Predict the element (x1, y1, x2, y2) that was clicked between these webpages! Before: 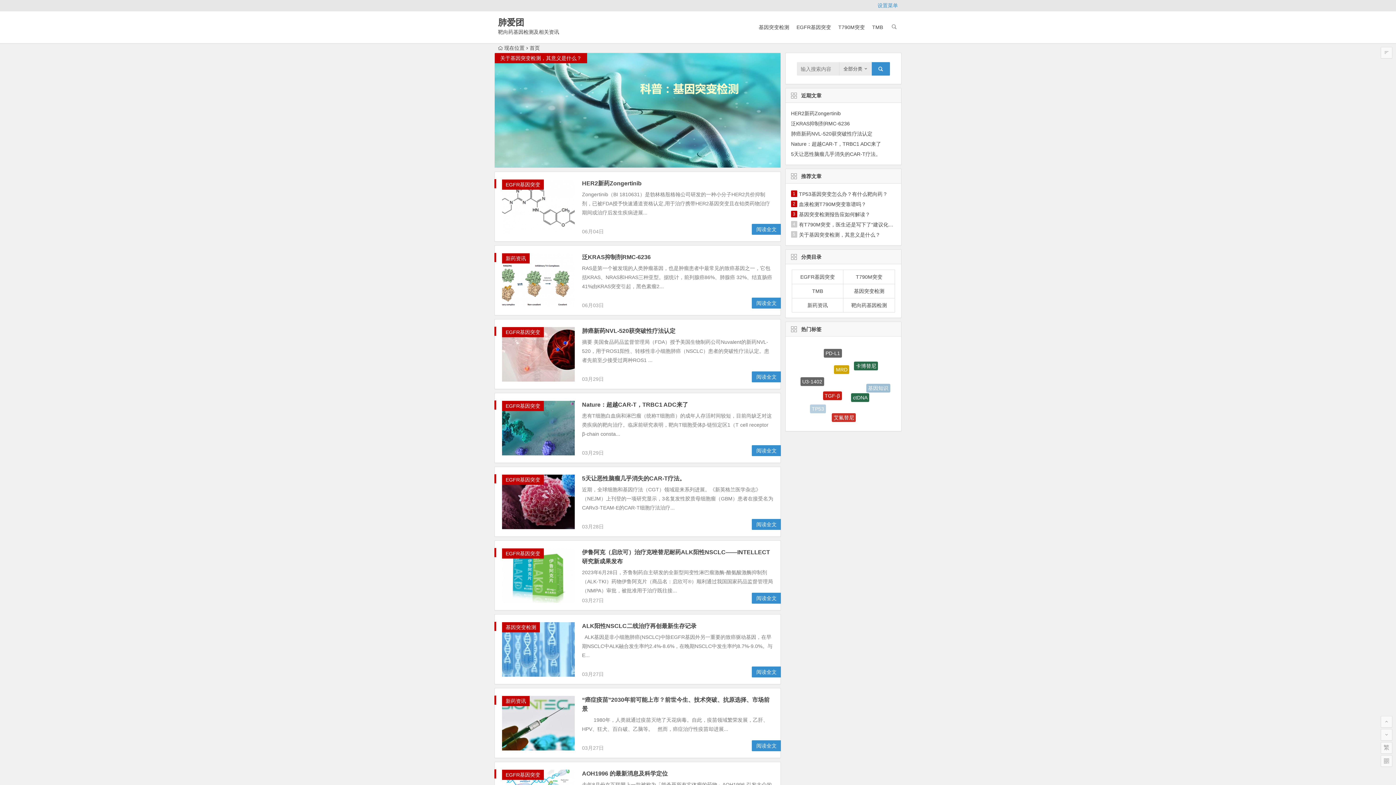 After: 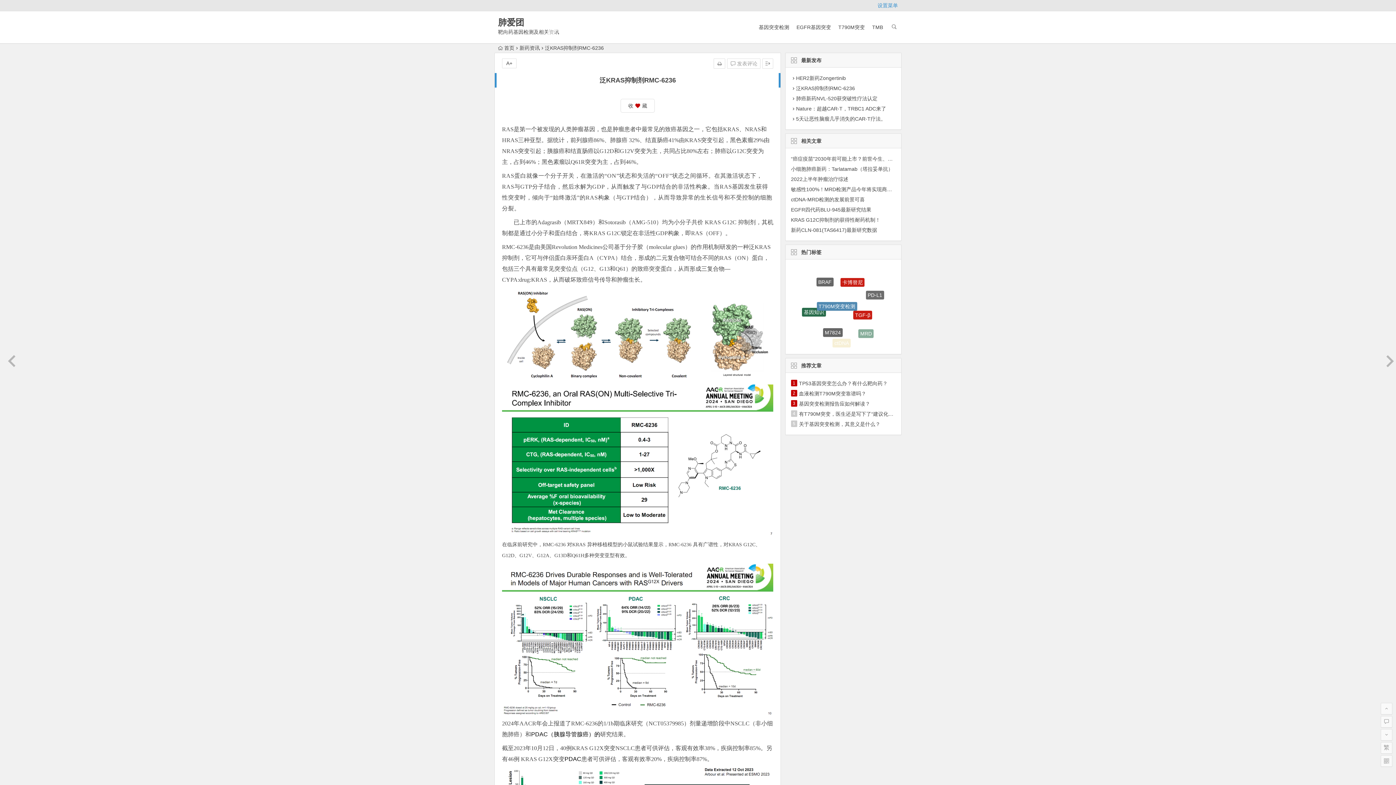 Action: label: 泛KRAS抑制剂RMC-6236 bbox: (582, 254, 650, 260)